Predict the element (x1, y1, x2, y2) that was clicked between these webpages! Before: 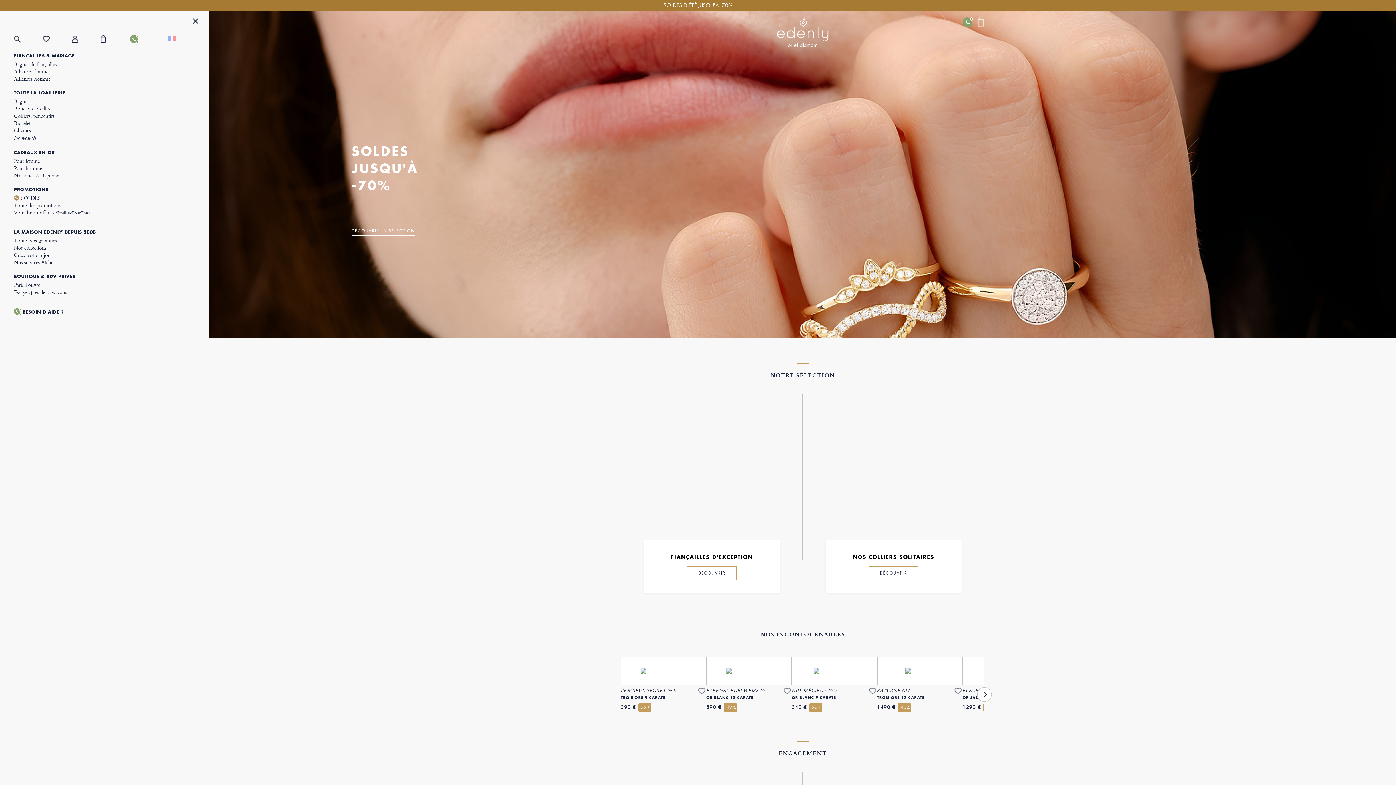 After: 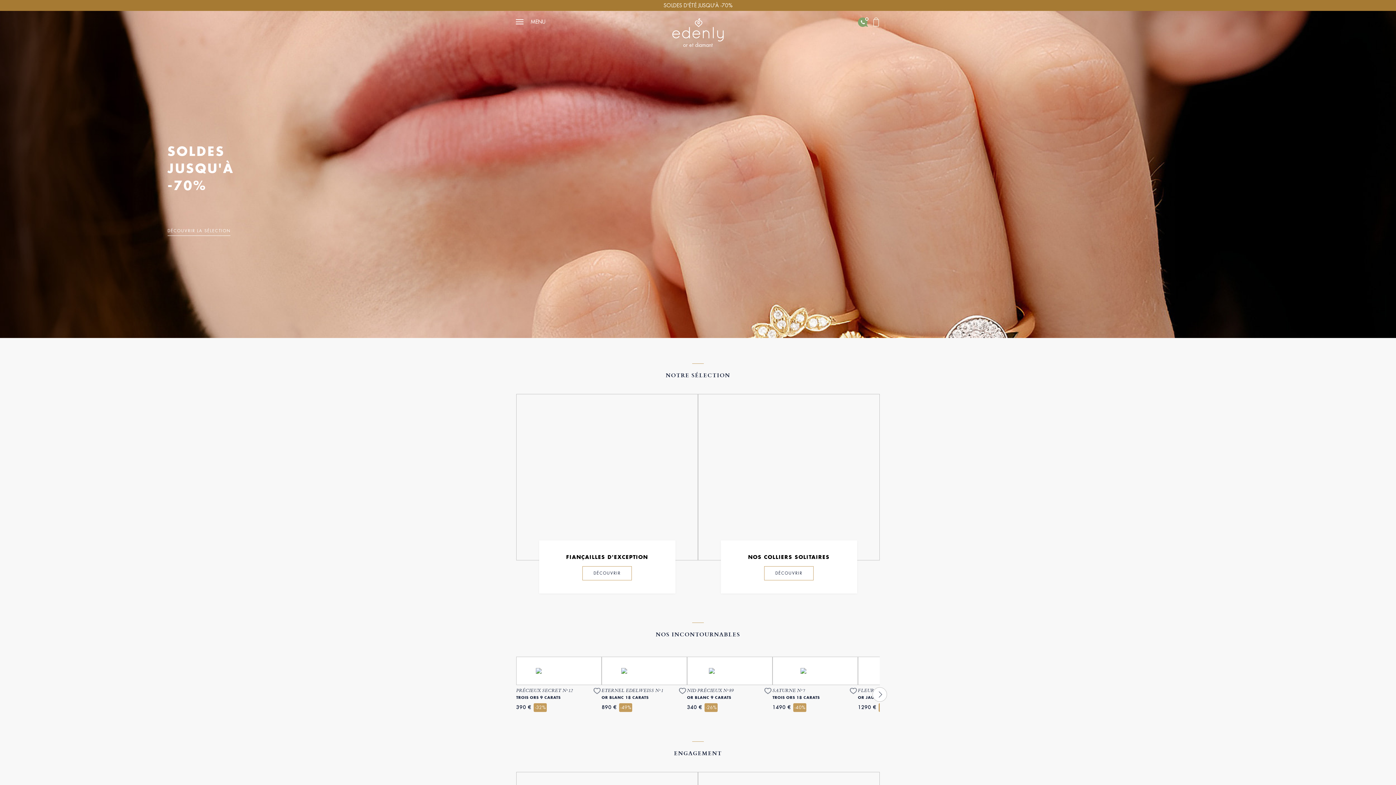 Action: label: MENU bbox: (192, 18, 198, 25)